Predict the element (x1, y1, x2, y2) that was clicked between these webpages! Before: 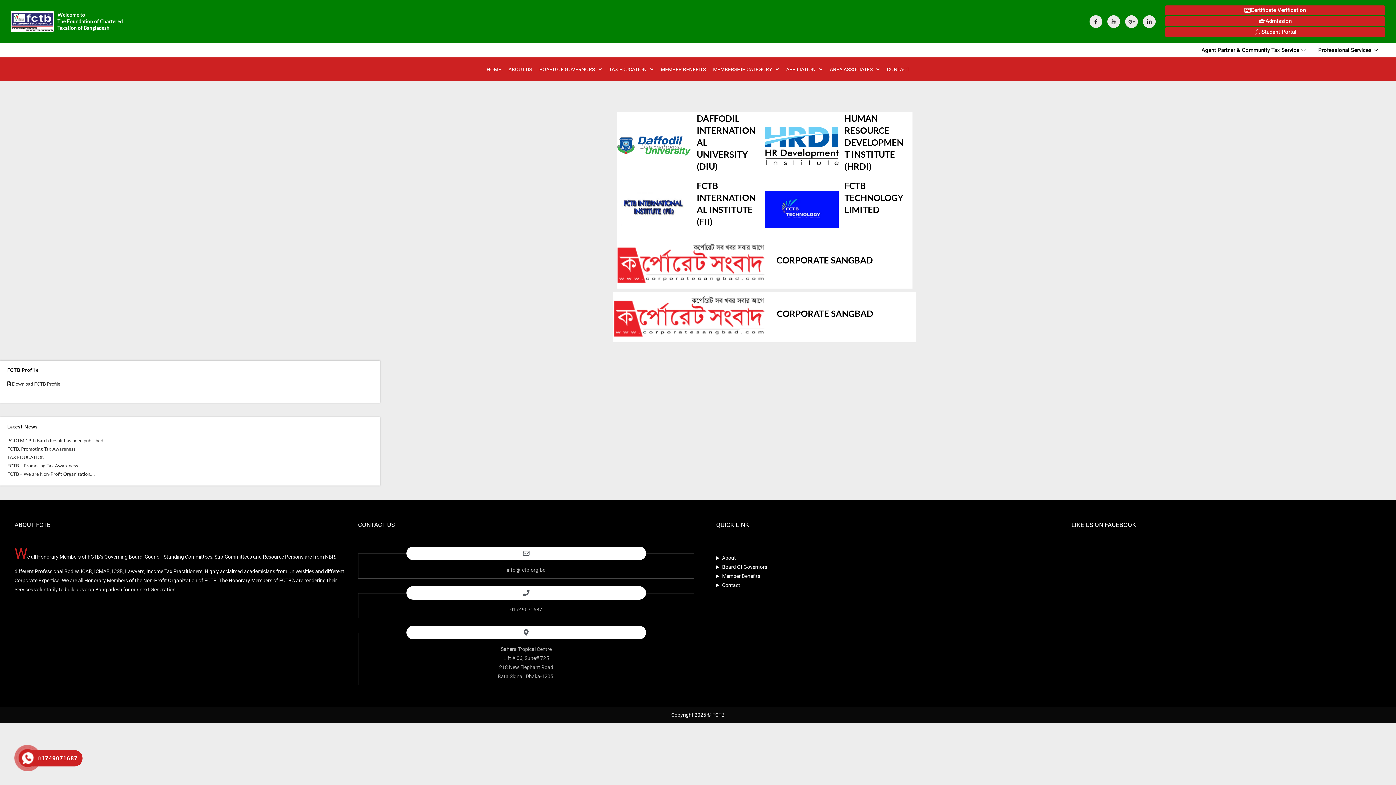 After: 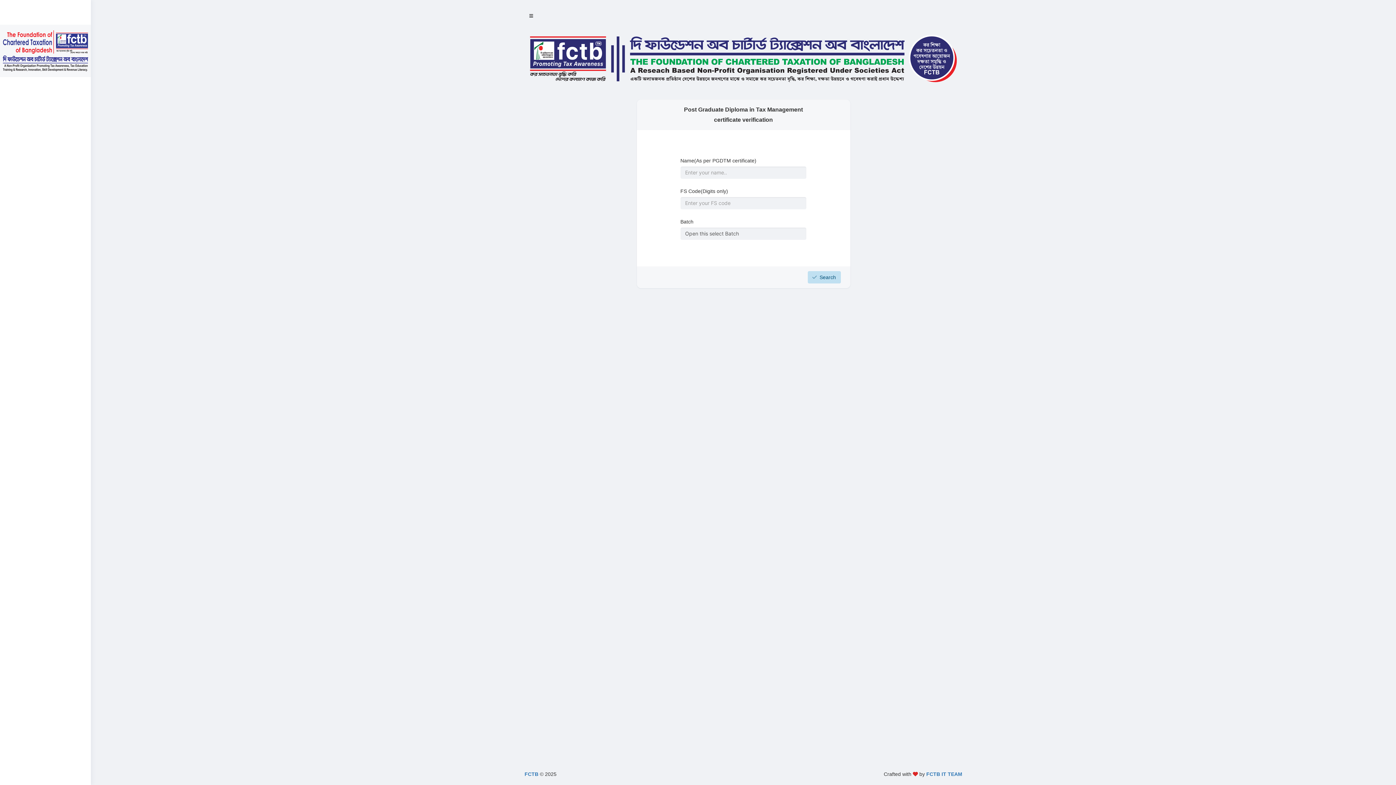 Action: label: Certificate Verification bbox: (1165, 5, 1385, 15)